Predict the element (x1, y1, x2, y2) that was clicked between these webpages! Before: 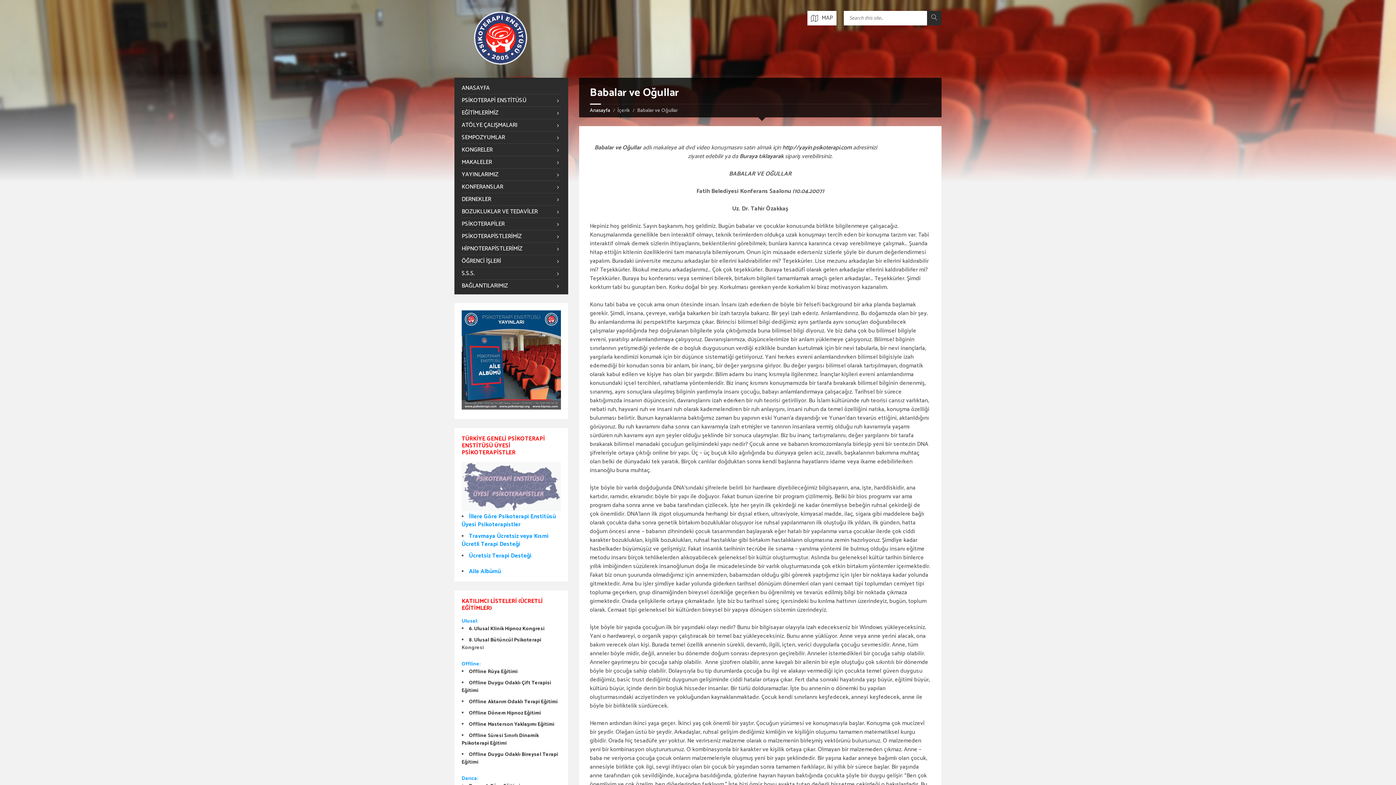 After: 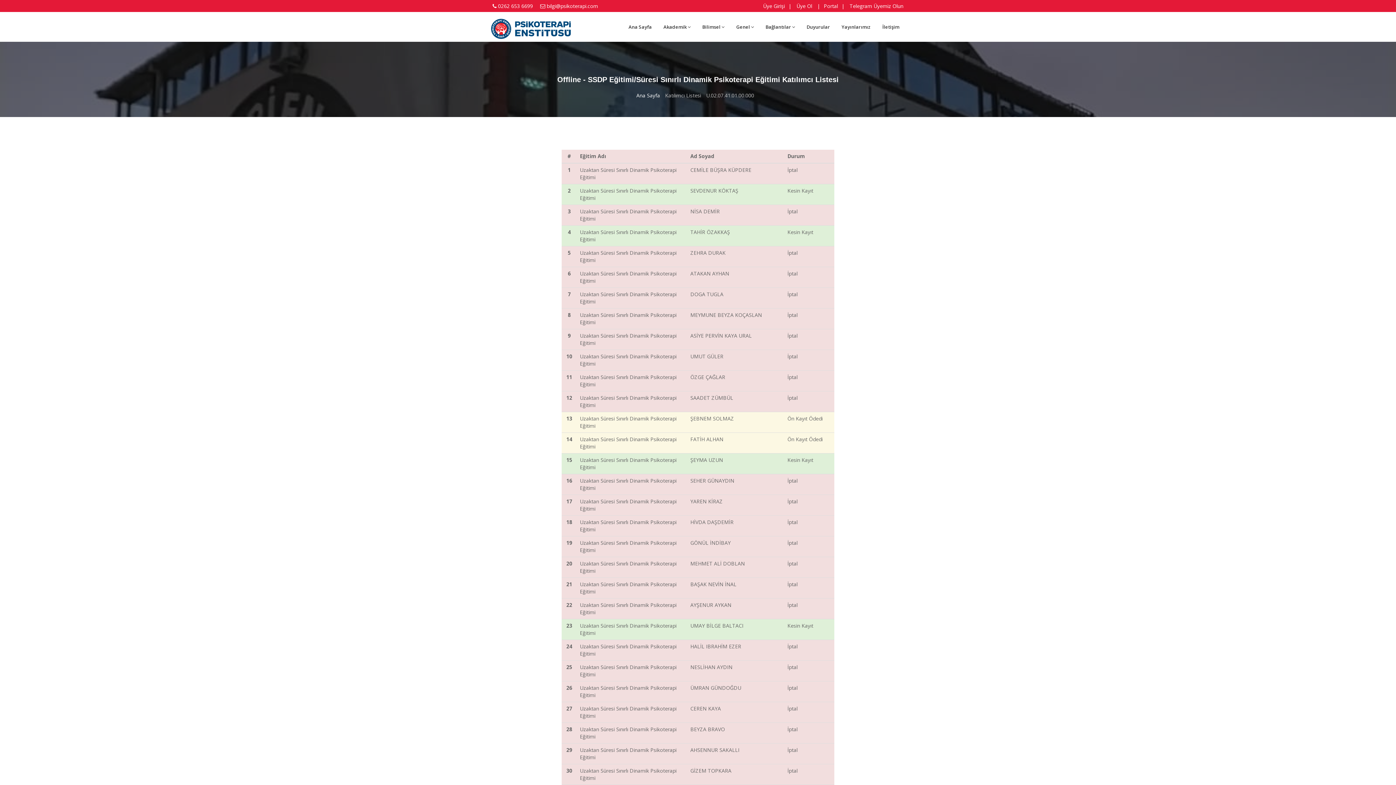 Action: label: Offline Süresi Sınırlı Dinamik Psikoterapi Eğitimi bbox: (461, 731, 538, 747)